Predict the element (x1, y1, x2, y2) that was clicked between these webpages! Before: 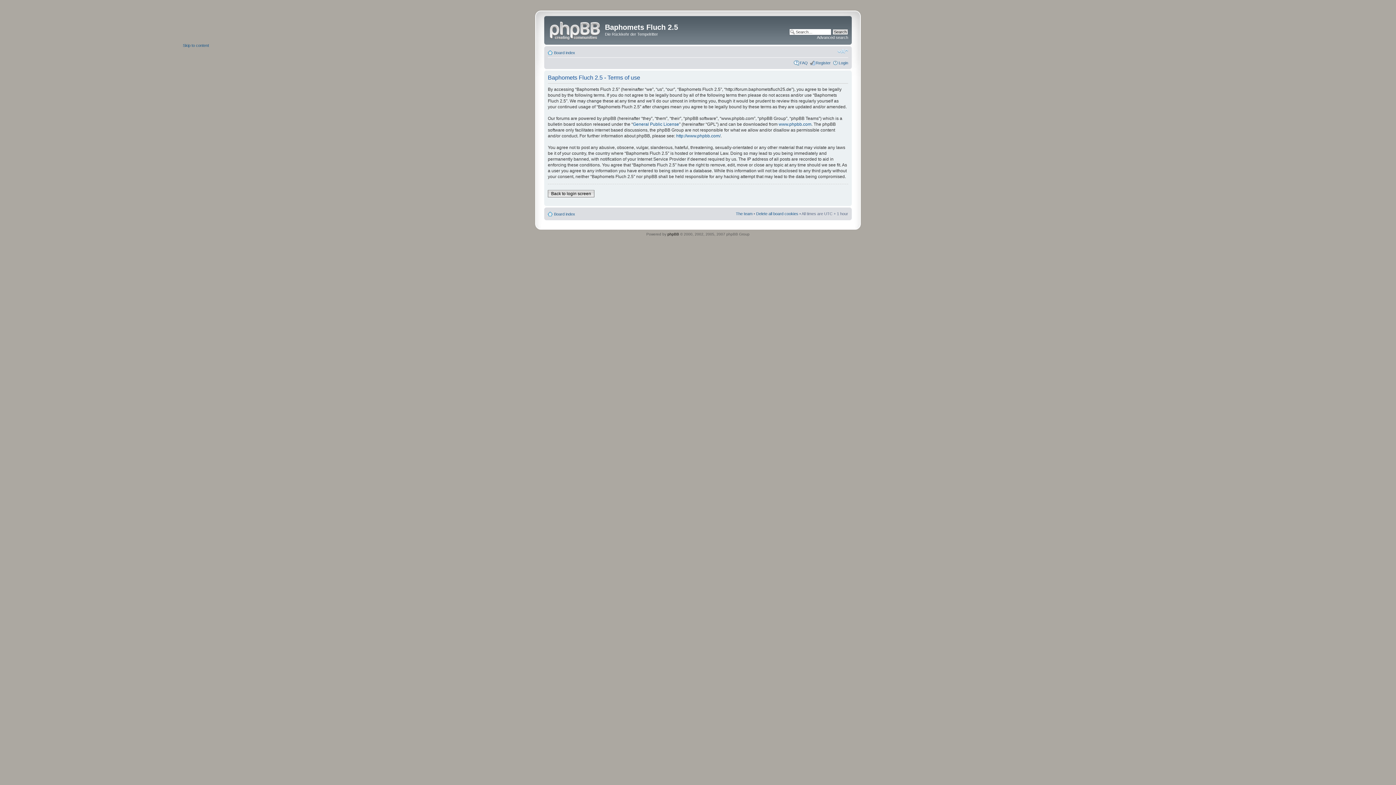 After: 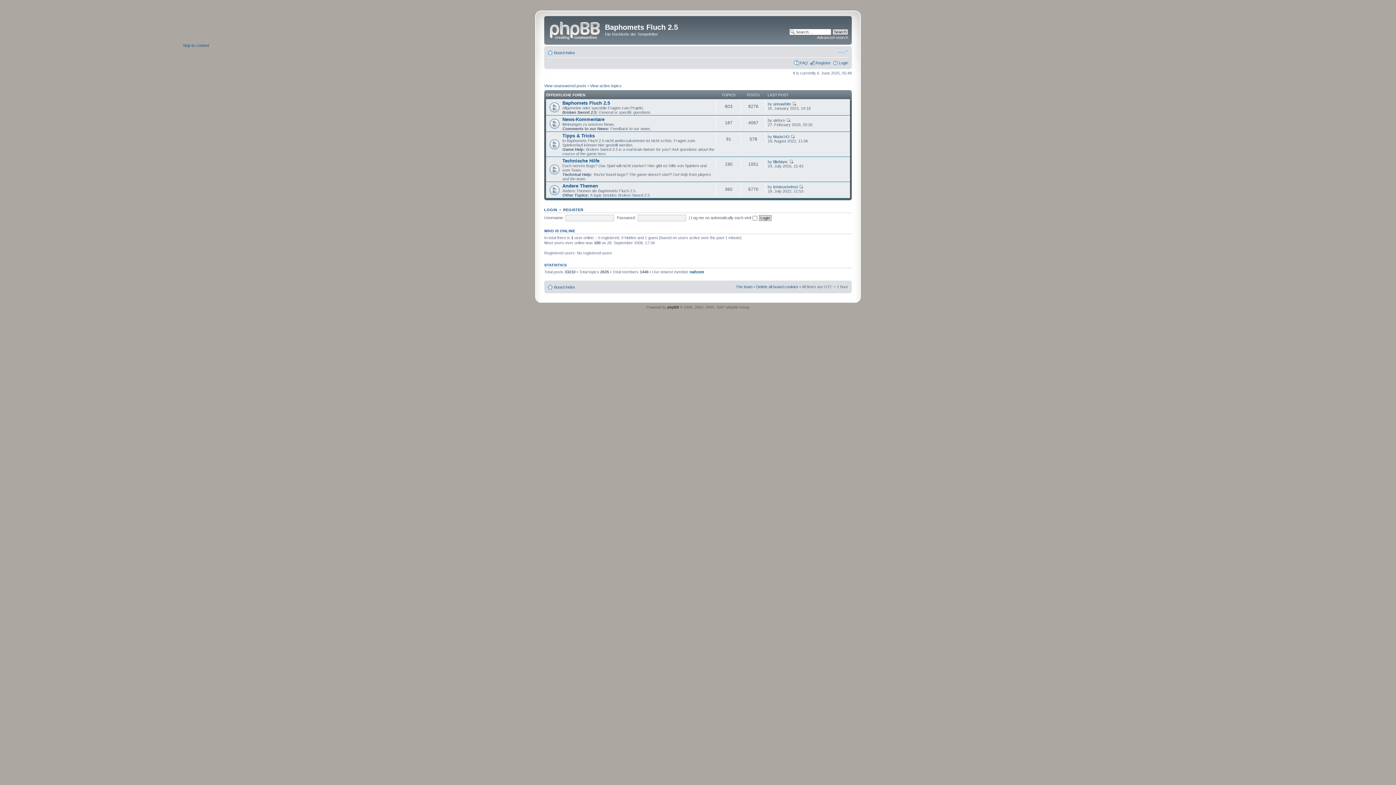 Action: label: Board index bbox: (554, 50, 575, 54)